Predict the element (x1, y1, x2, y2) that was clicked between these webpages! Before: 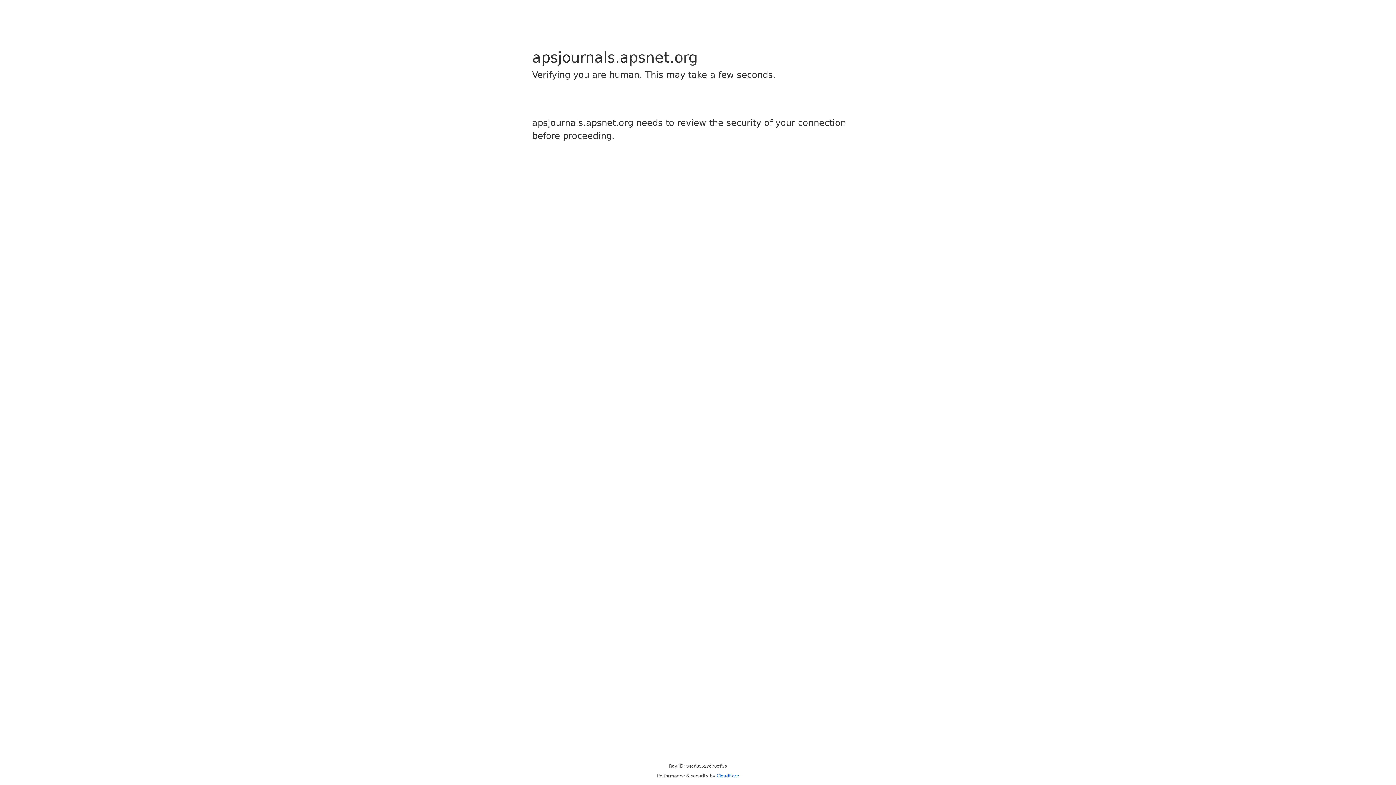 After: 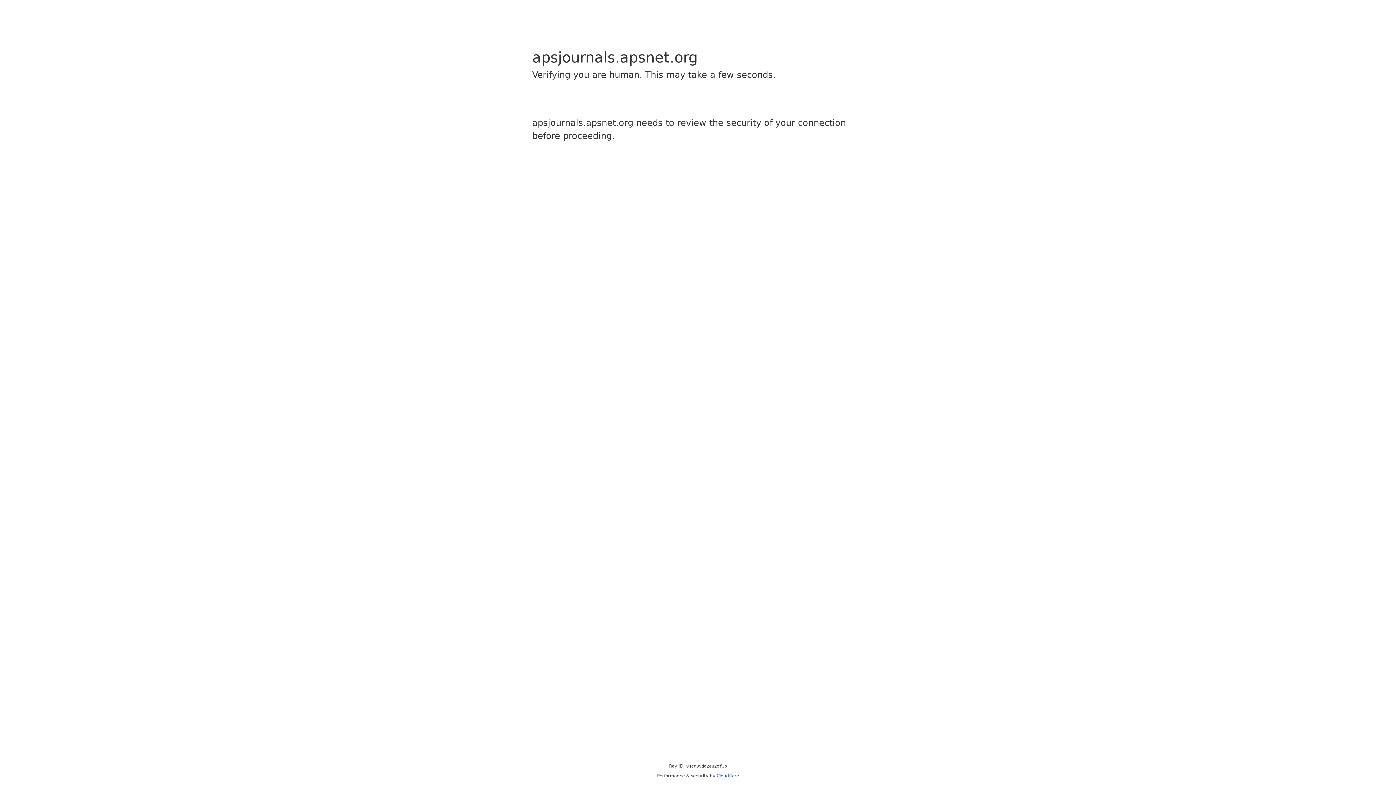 Action: bbox: (716, 773, 739, 778) label: Cloudflare